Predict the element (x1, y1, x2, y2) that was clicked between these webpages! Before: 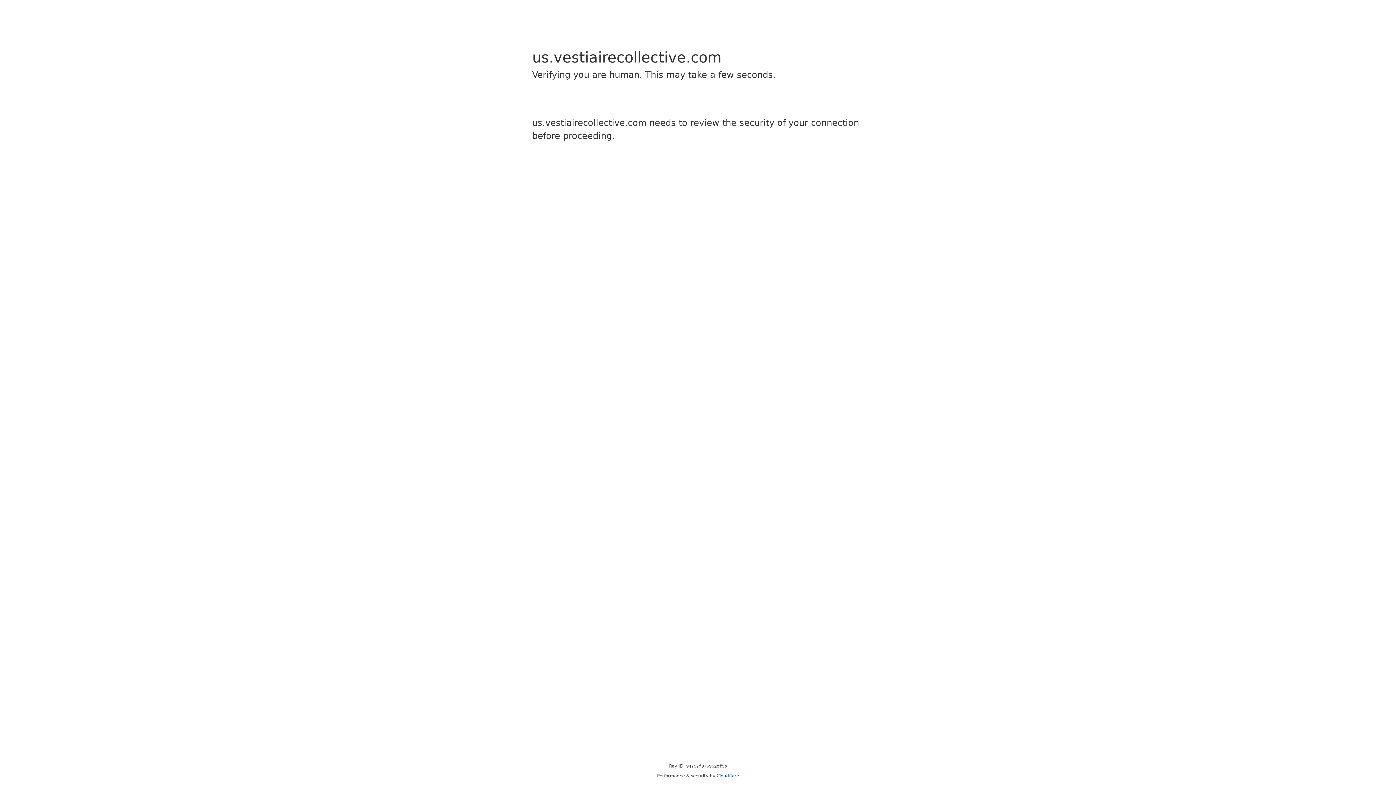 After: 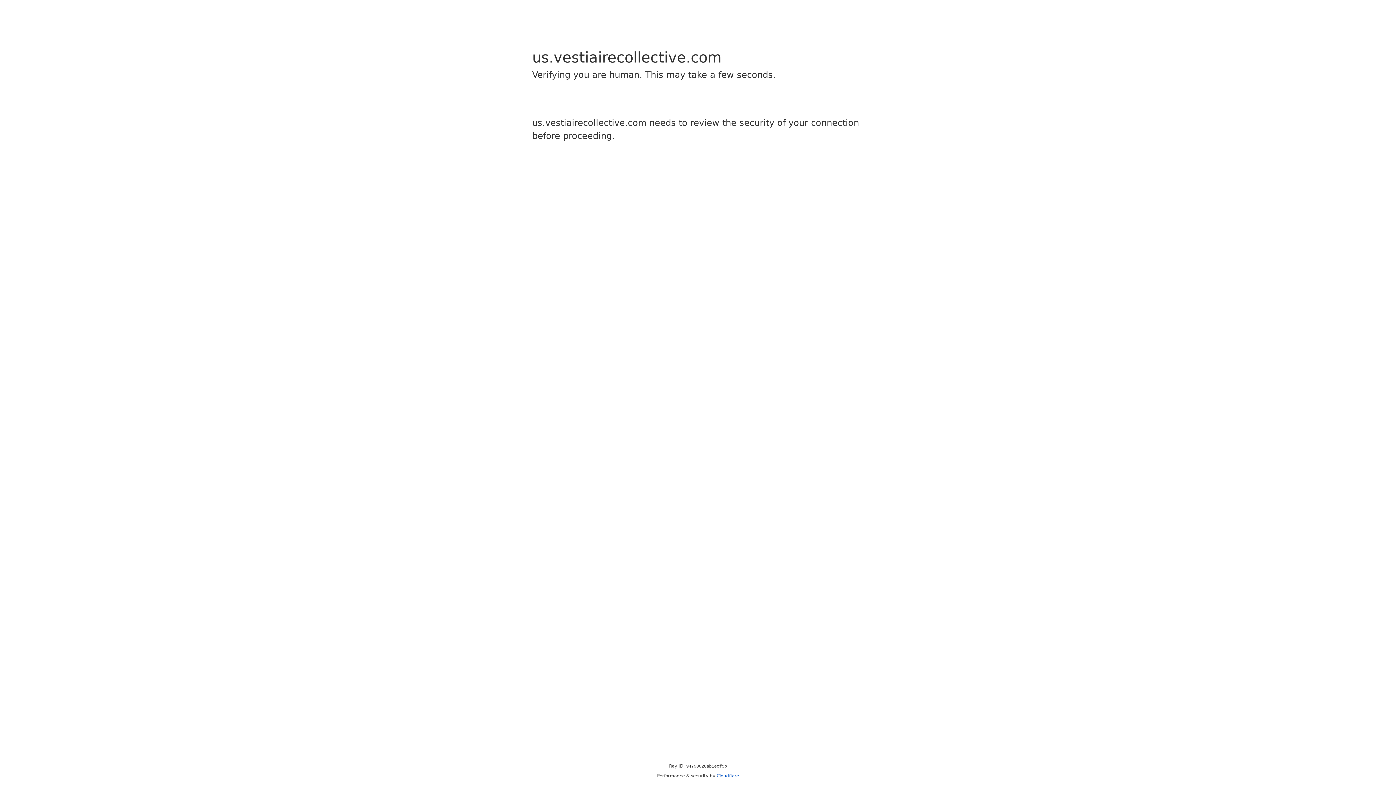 Action: bbox: (716, 773, 739, 778) label: Cloudflare